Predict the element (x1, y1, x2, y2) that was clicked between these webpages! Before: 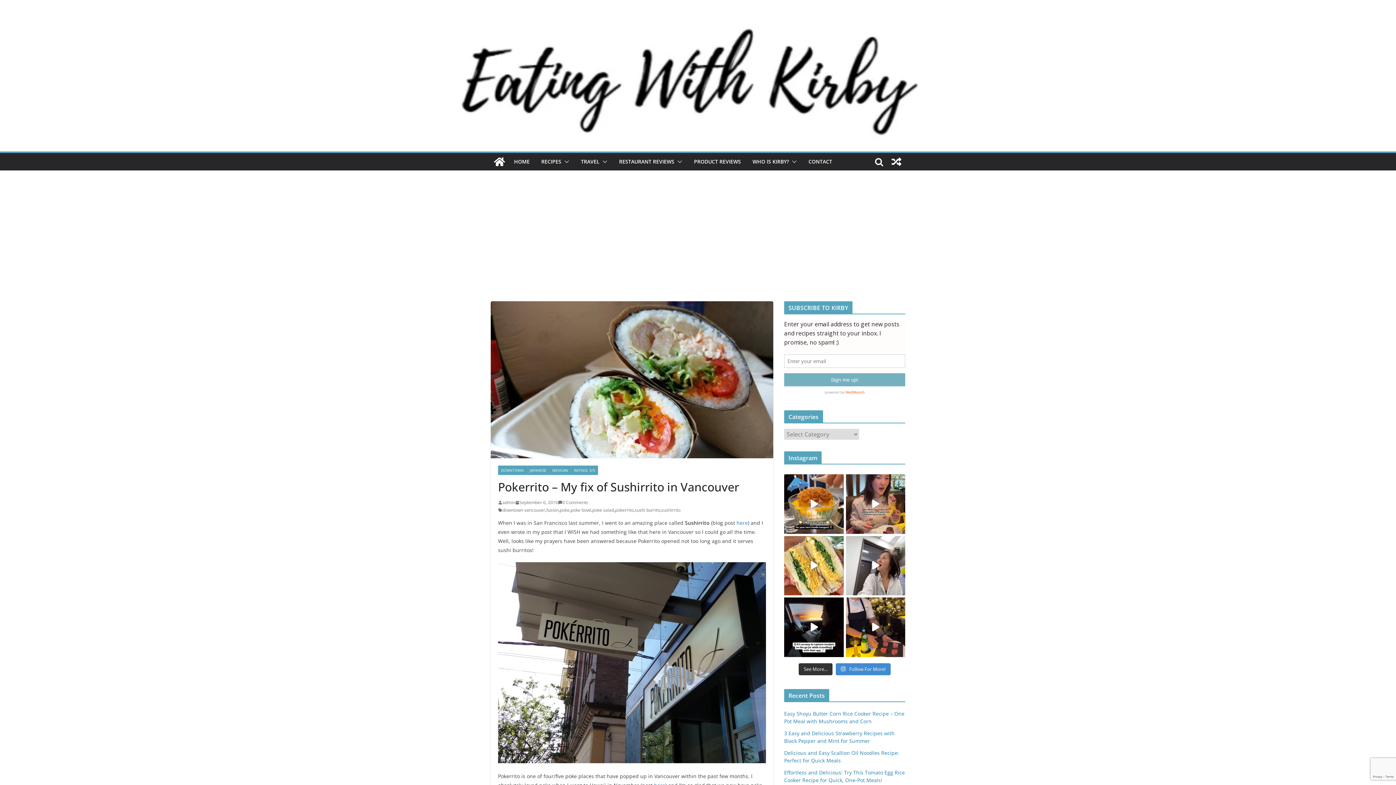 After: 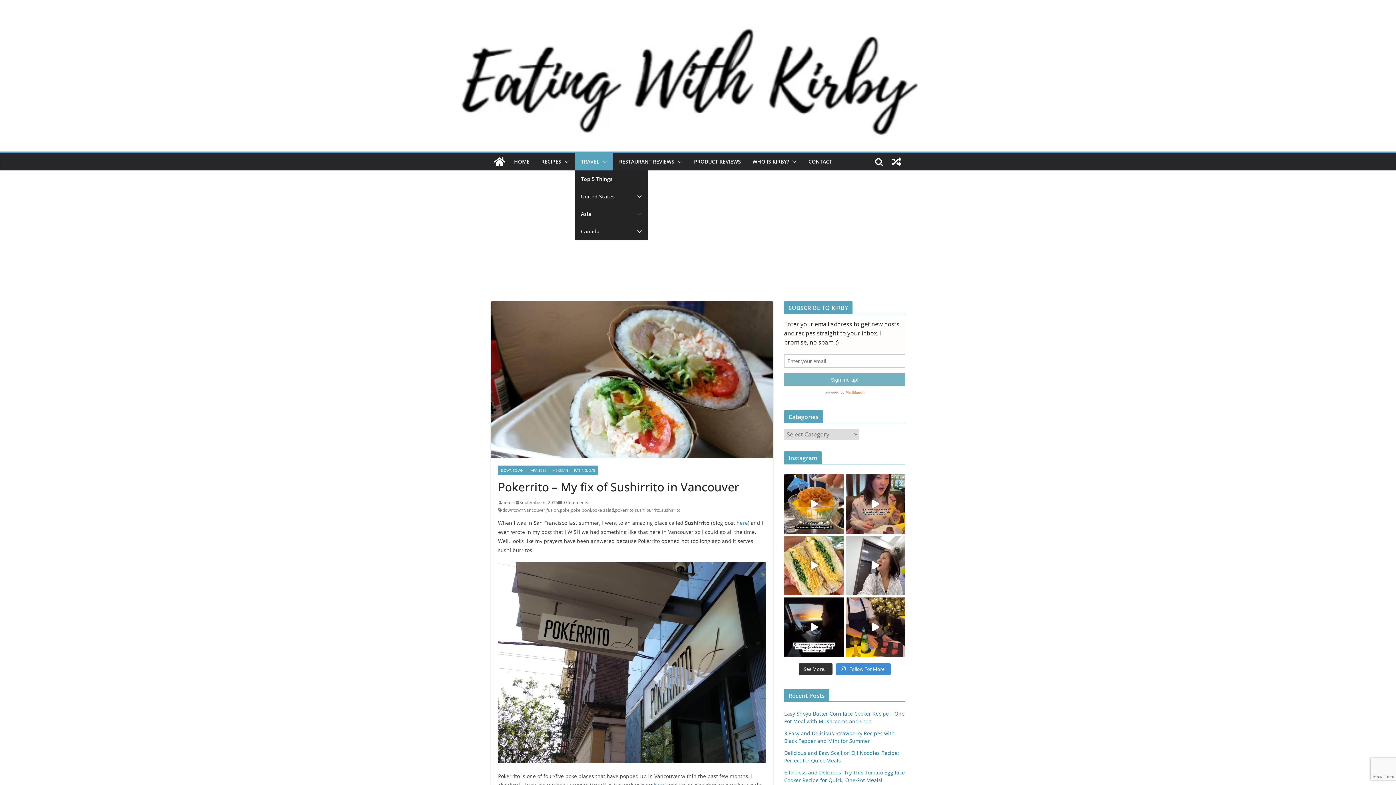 Action: label: TRAVEL bbox: (581, 156, 599, 166)